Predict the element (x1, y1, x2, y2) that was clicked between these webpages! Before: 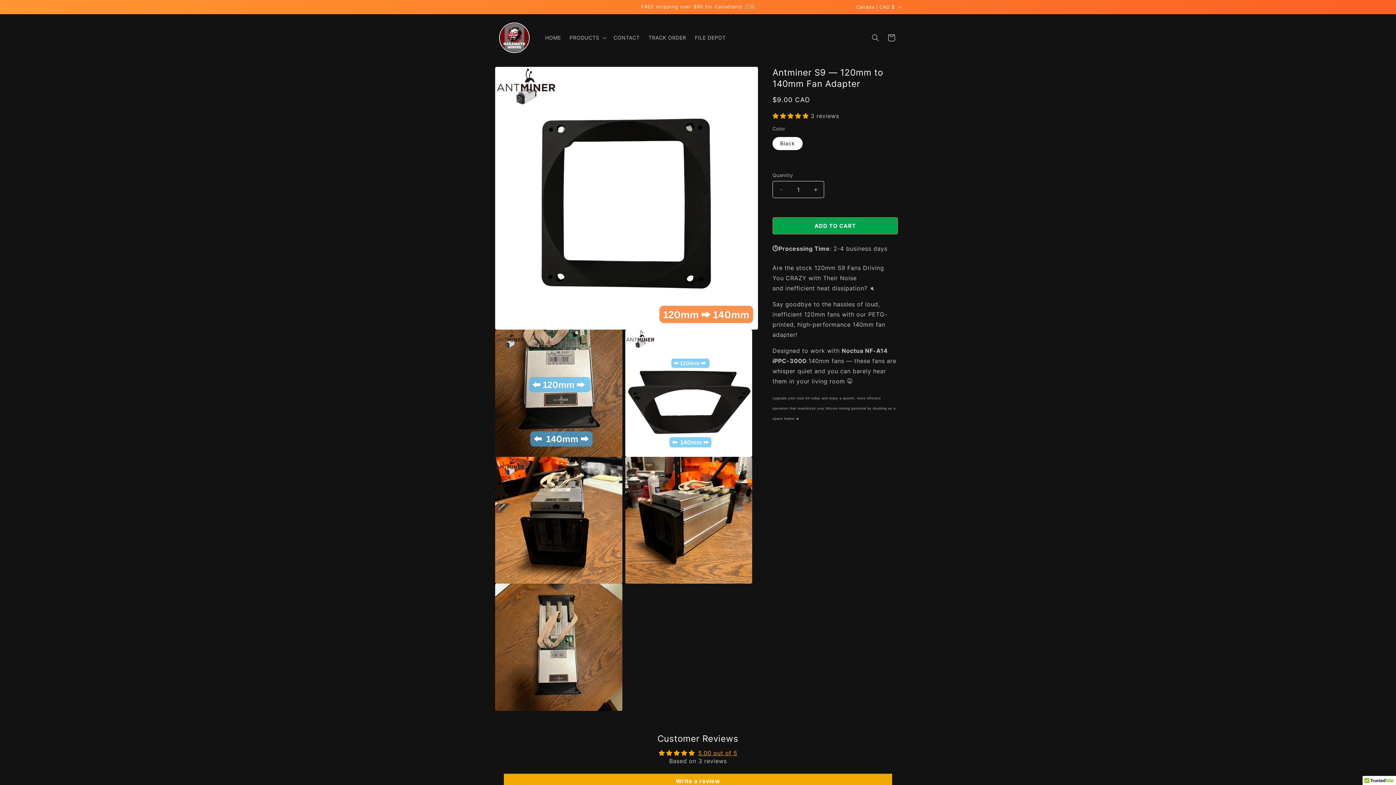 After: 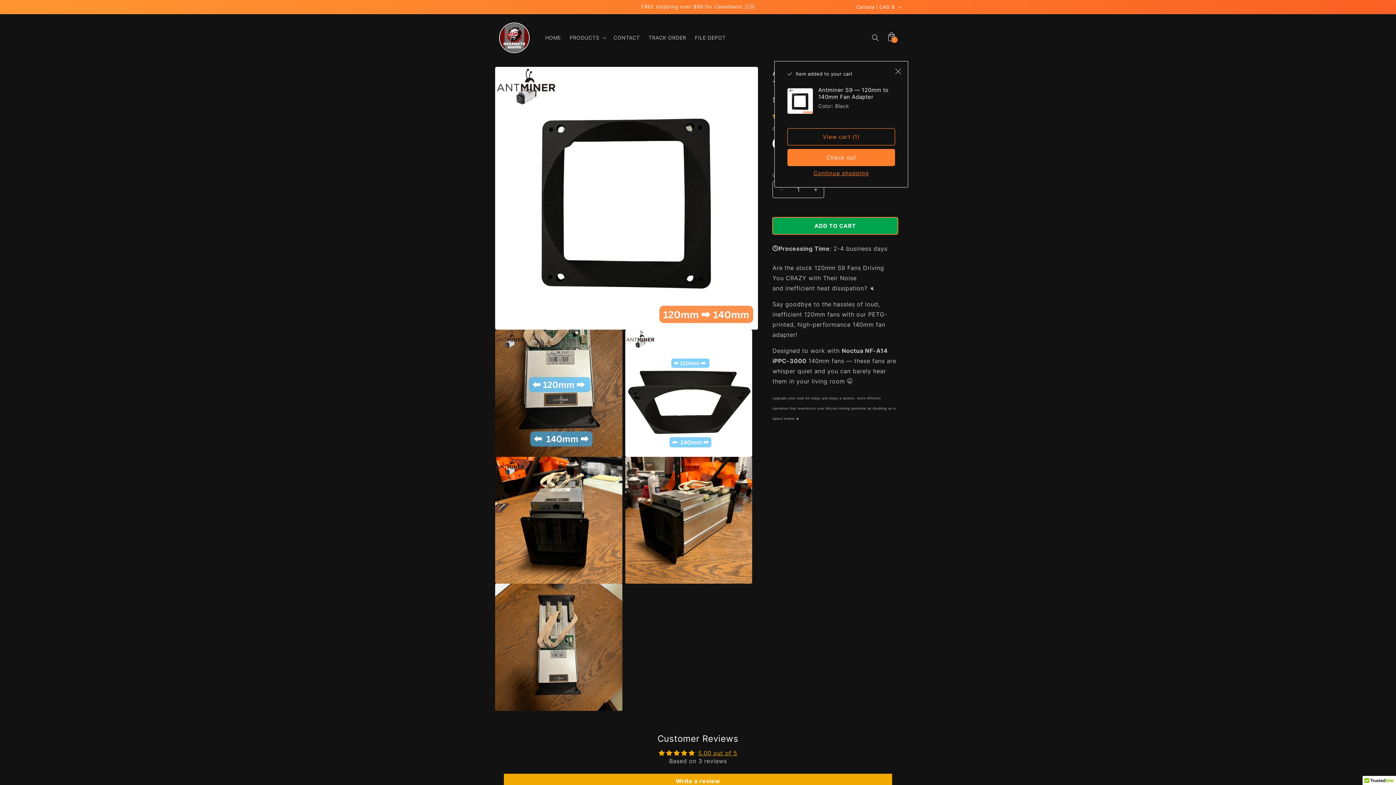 Action: label: ADD TO CART bbox: (772, 217, 898, 234)